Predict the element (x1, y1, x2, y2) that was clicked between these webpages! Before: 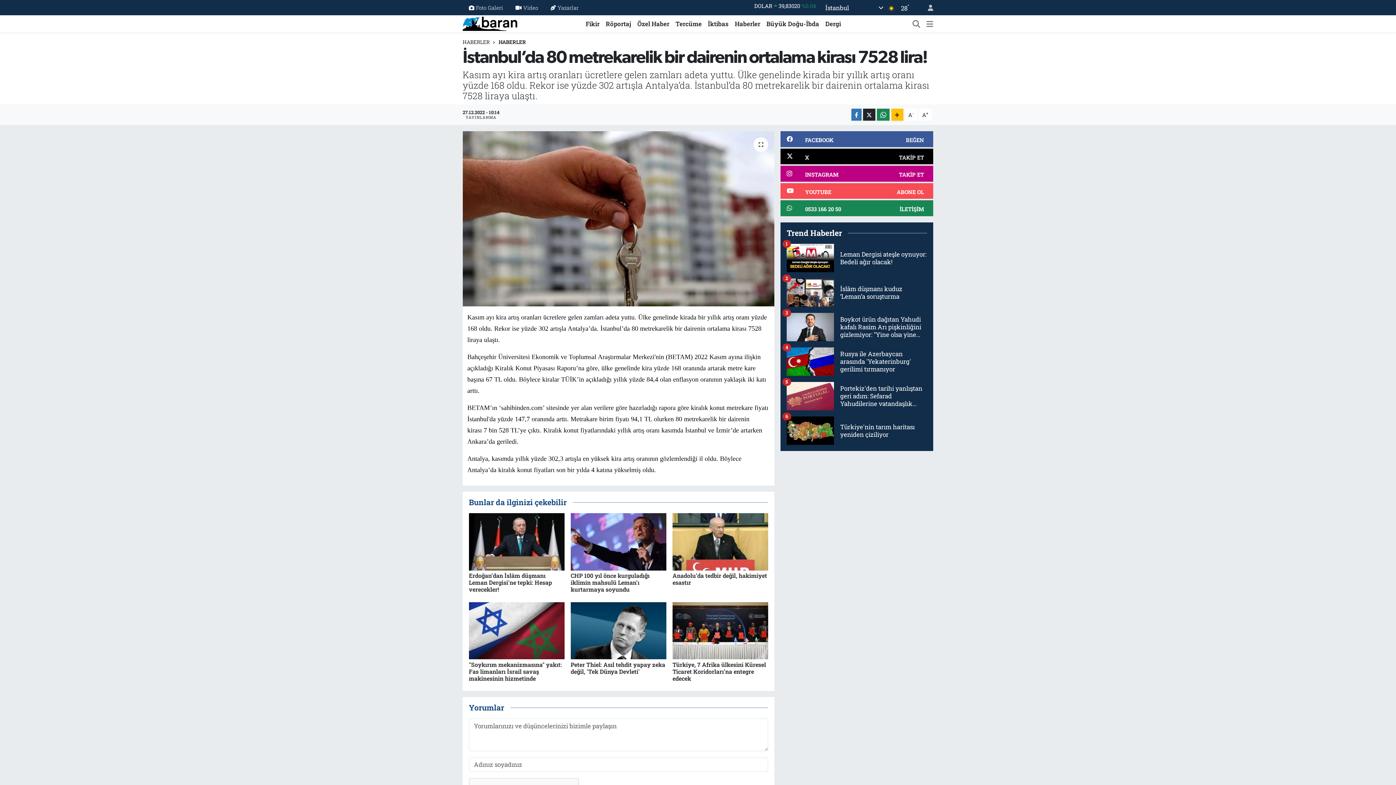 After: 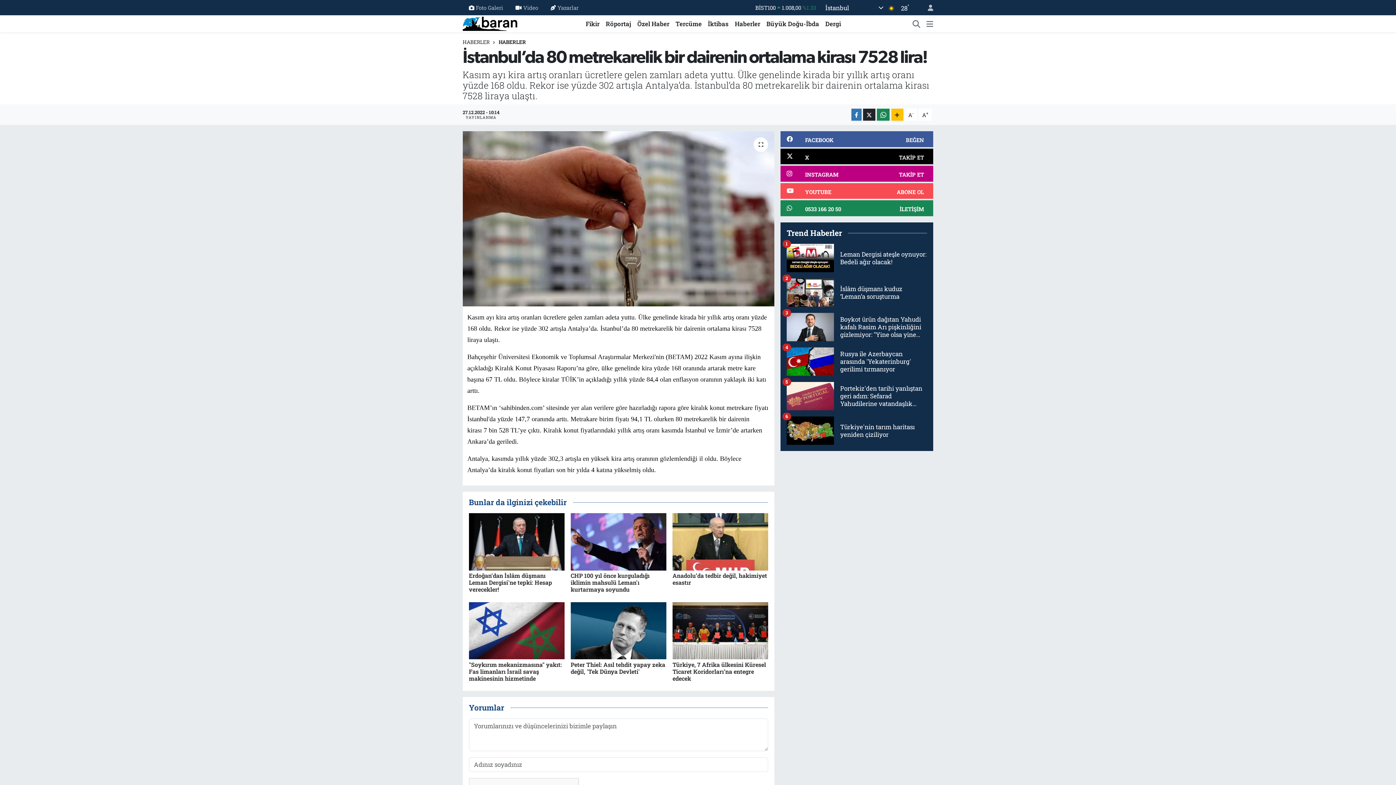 Action: label: 0533 166 20 50
İLETİŞİM bbox: (780, 200, 933, 216)